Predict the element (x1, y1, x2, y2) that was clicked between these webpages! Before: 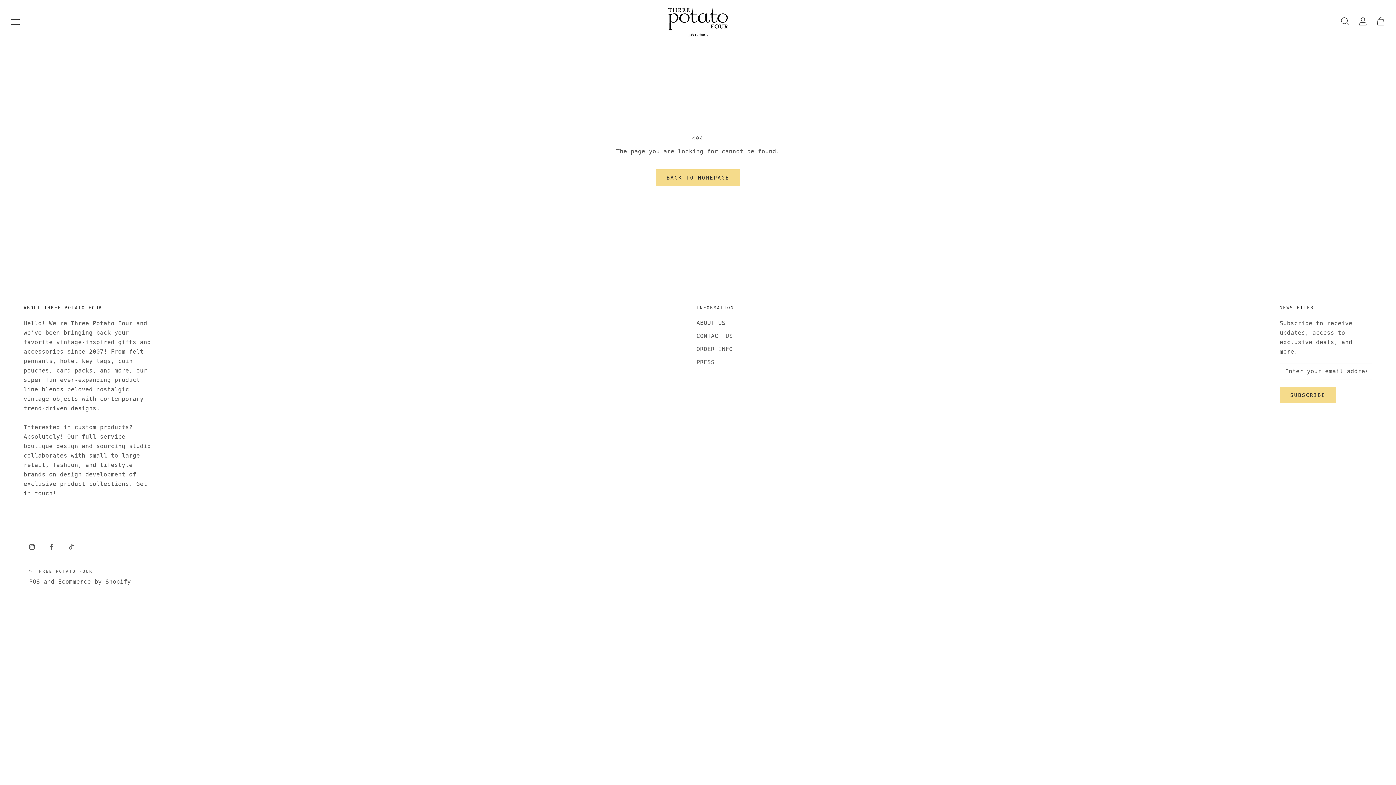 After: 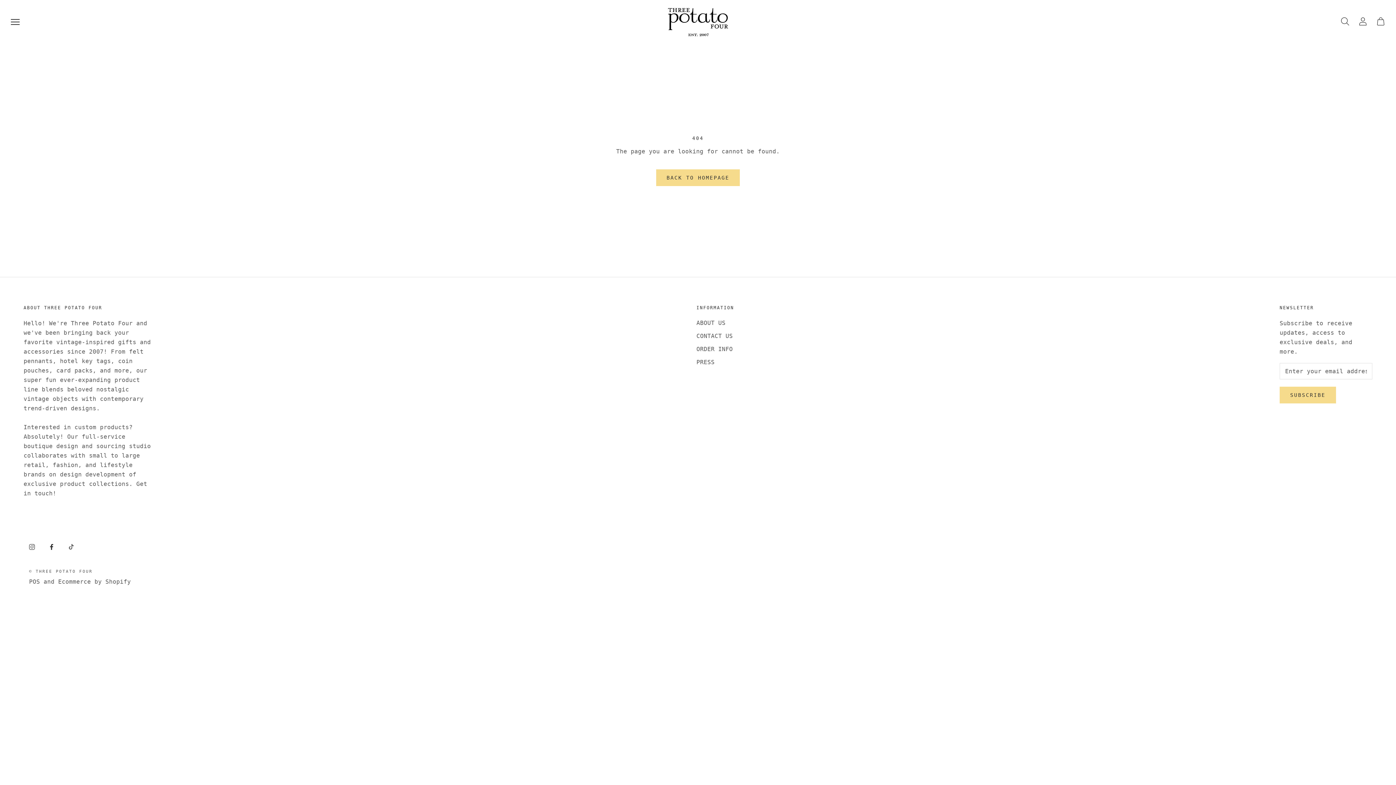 Action: bbox: (48, 542, 54, 551) label: Facebook